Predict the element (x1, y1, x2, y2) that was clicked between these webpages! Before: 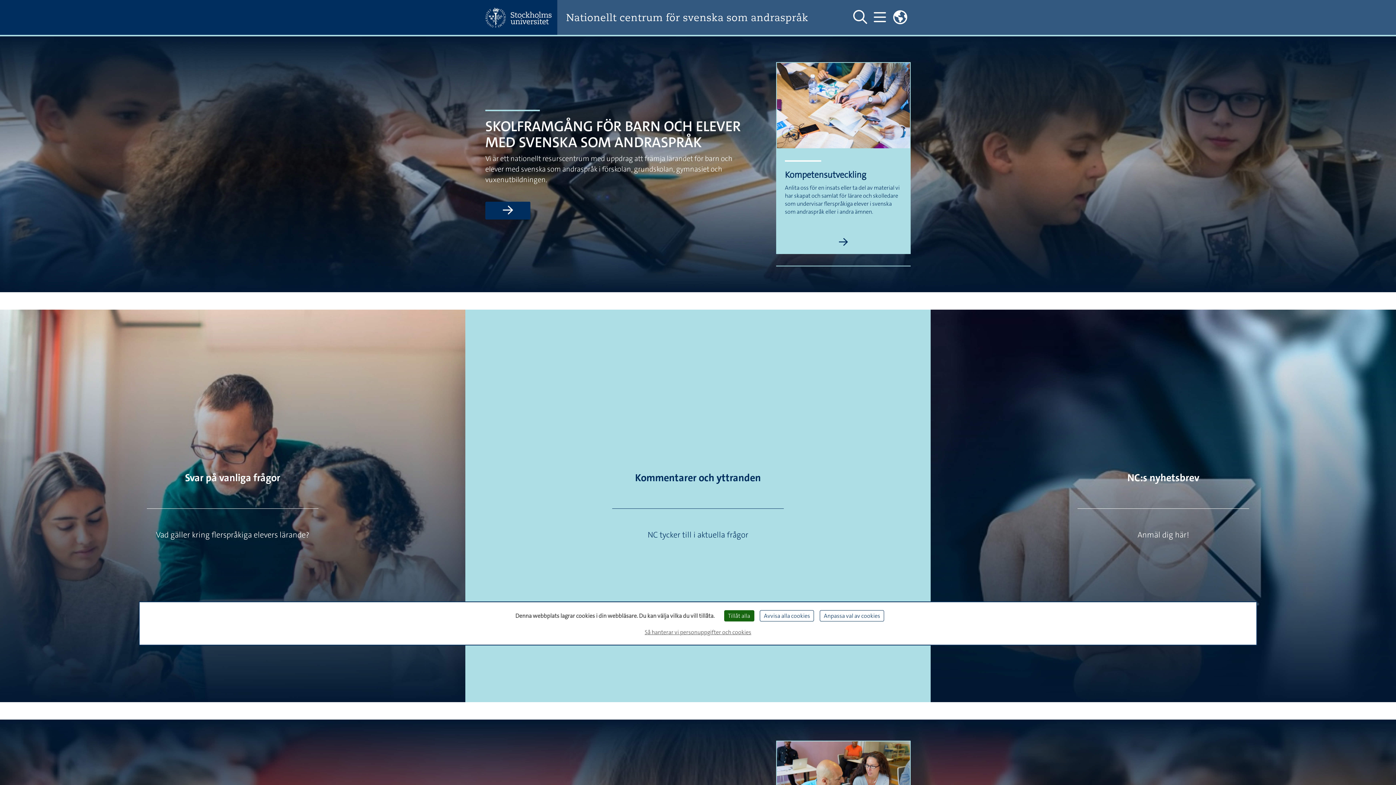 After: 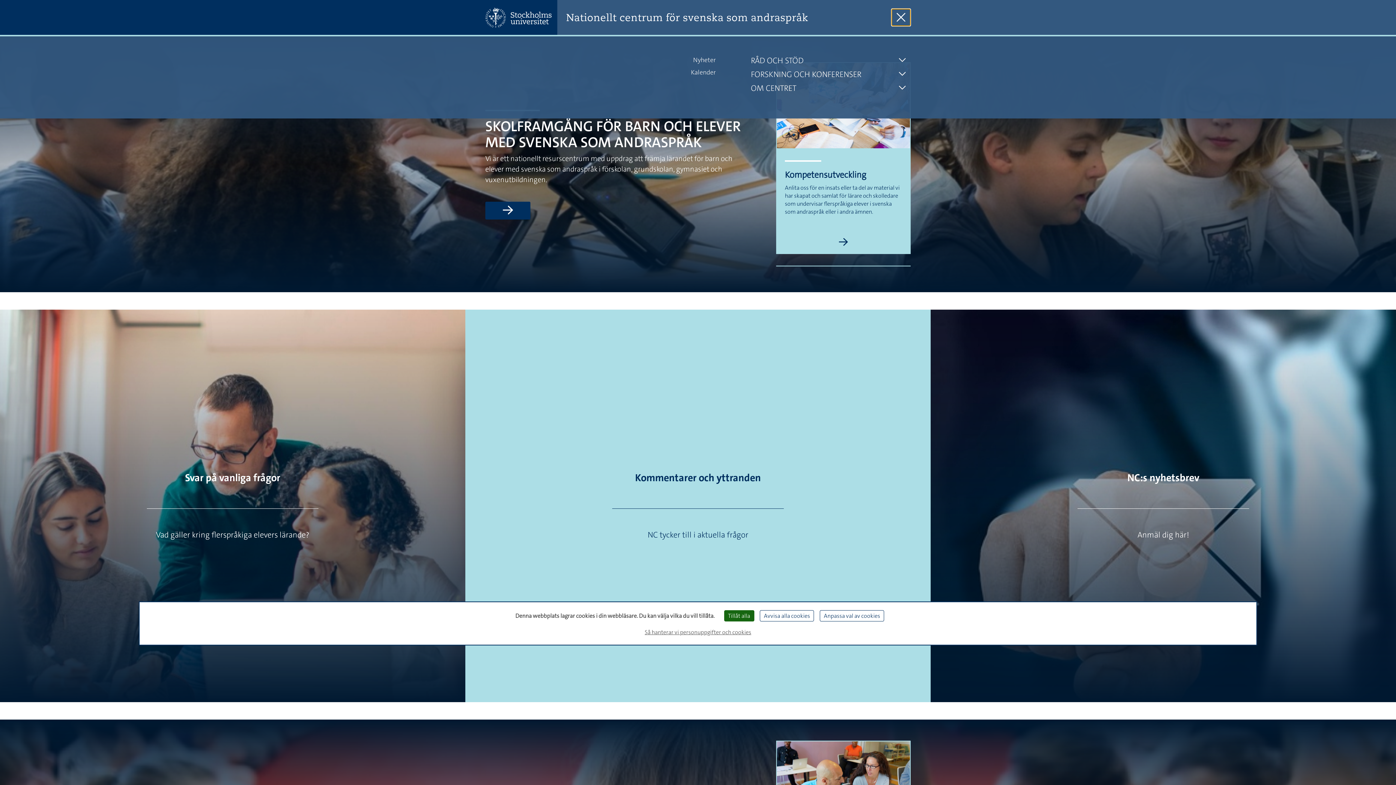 Action: label: Visa och dölj huvudmeny bbox: (870, 8, 889, 26)